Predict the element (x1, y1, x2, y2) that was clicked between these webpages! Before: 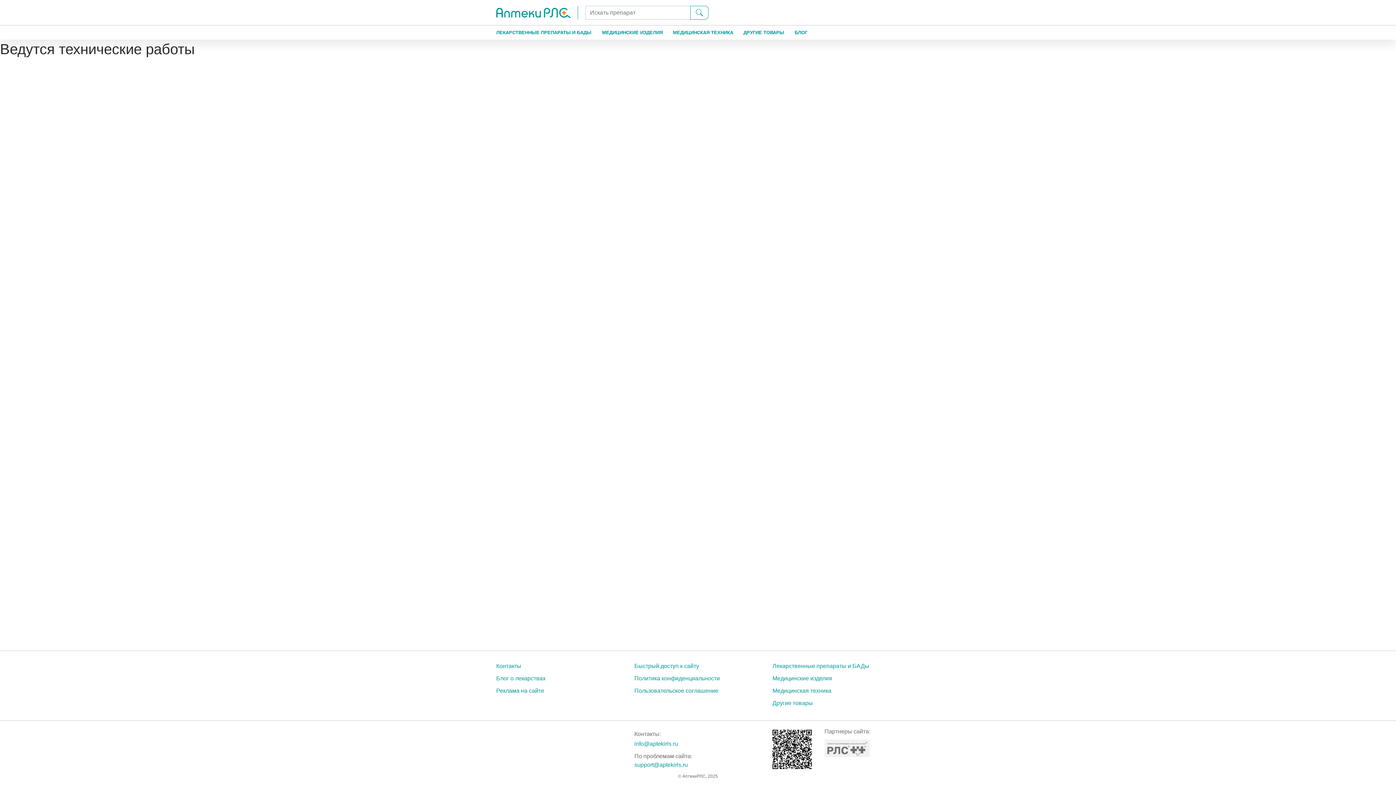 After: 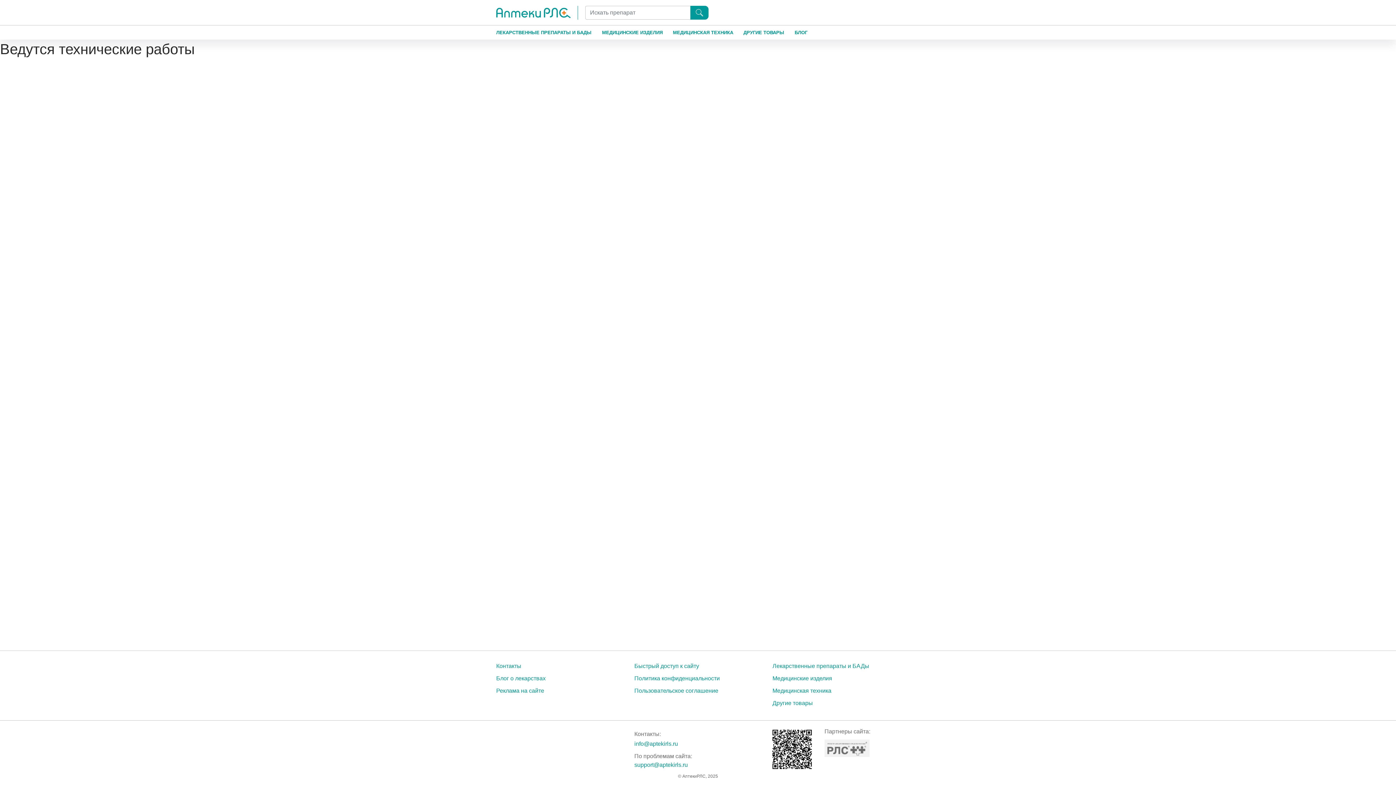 Action: bbox: (690, 5, 708, 19)